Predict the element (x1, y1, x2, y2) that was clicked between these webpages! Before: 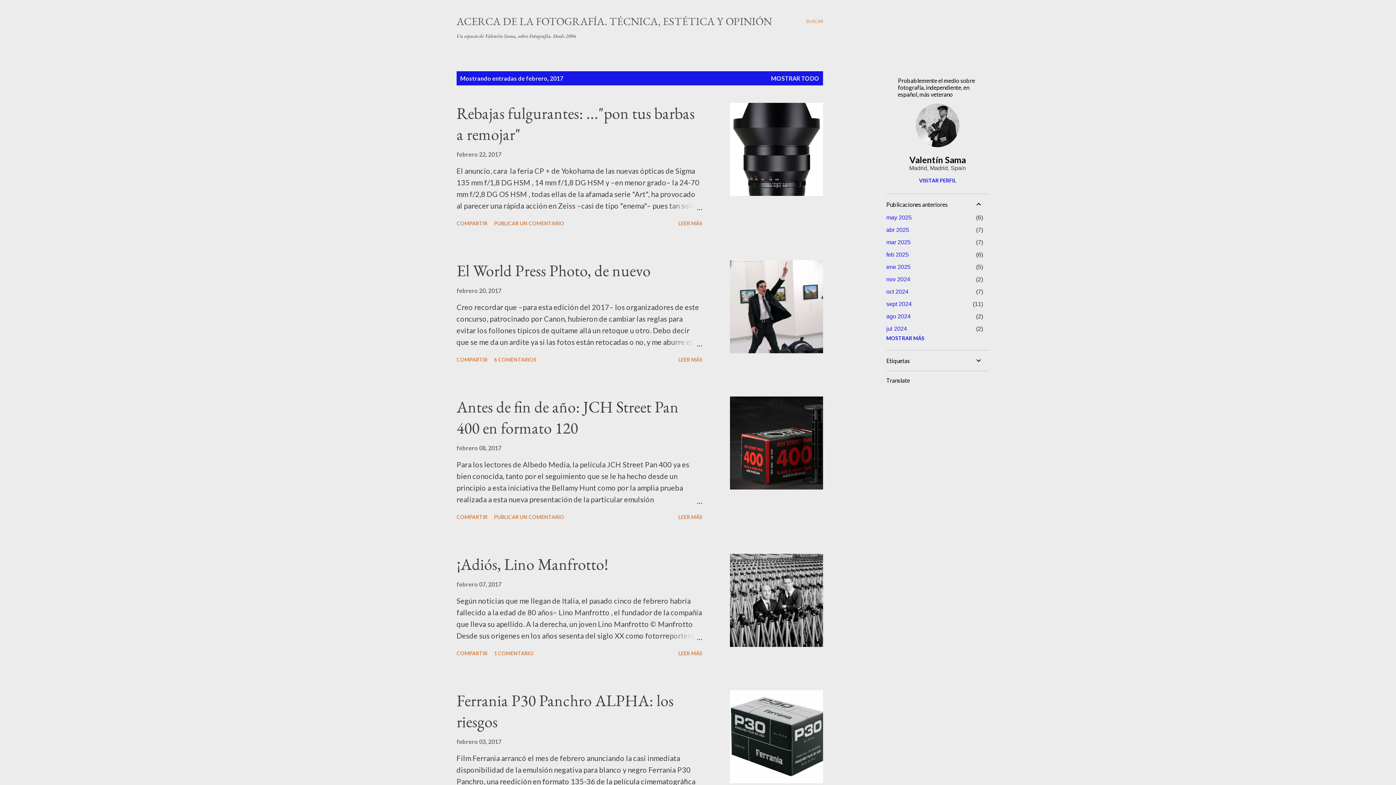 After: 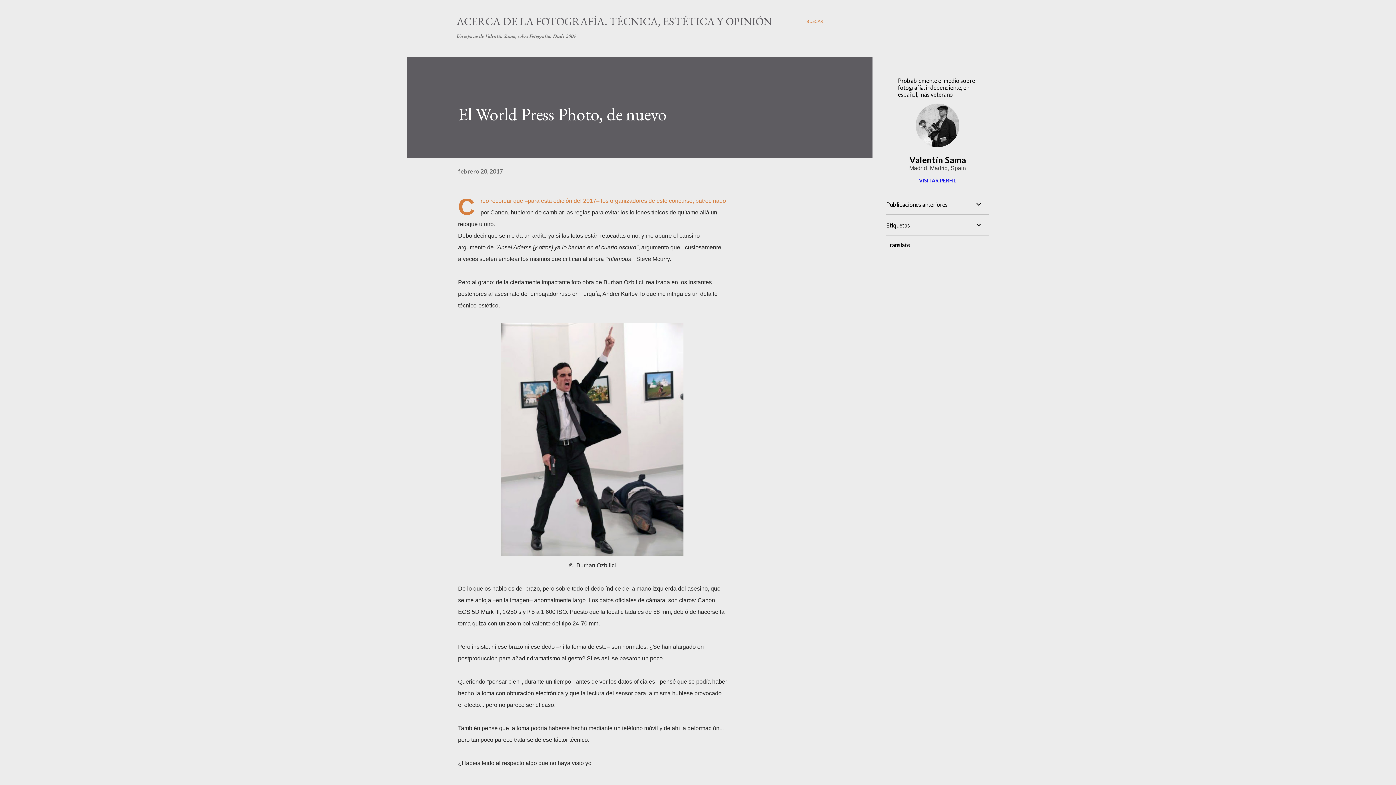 Action: bbox: (730, 260, 823, 353)